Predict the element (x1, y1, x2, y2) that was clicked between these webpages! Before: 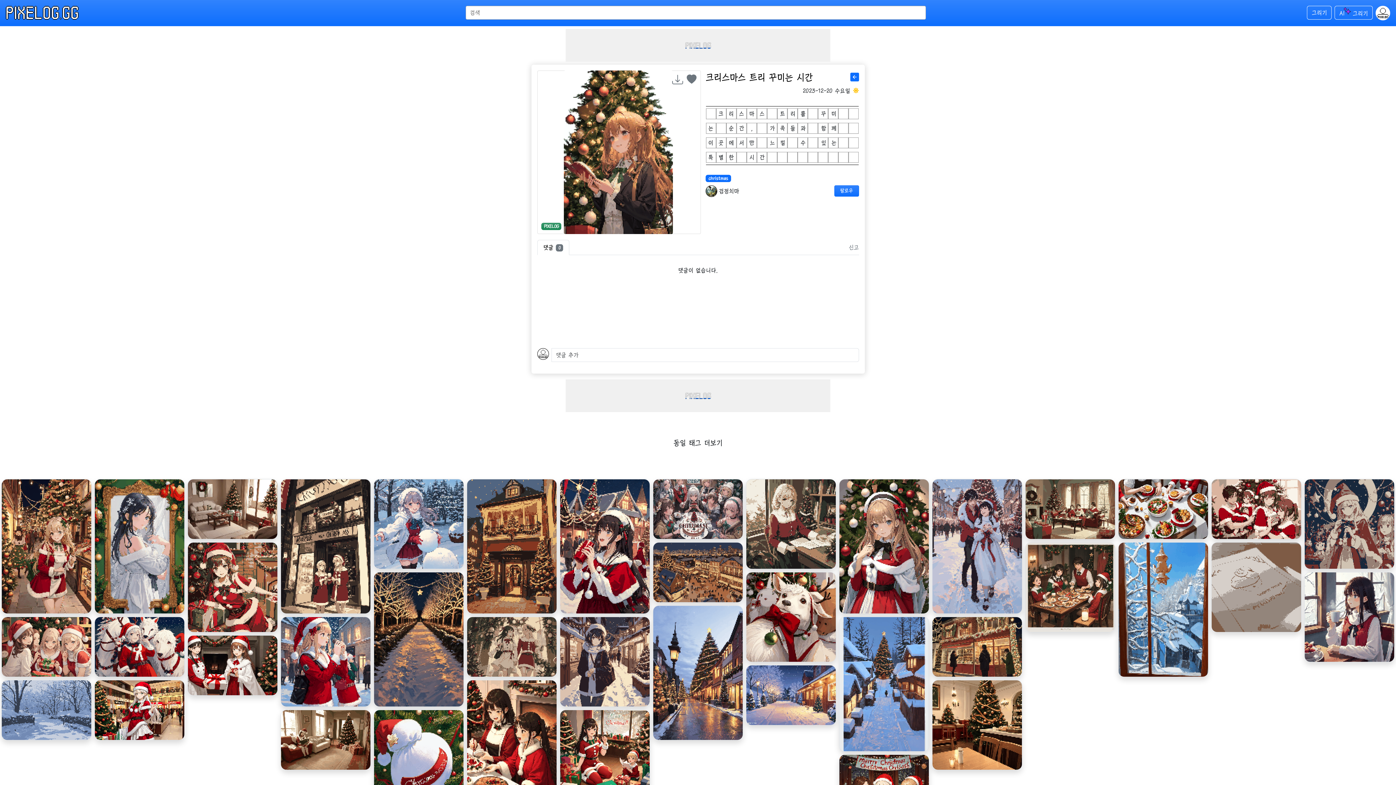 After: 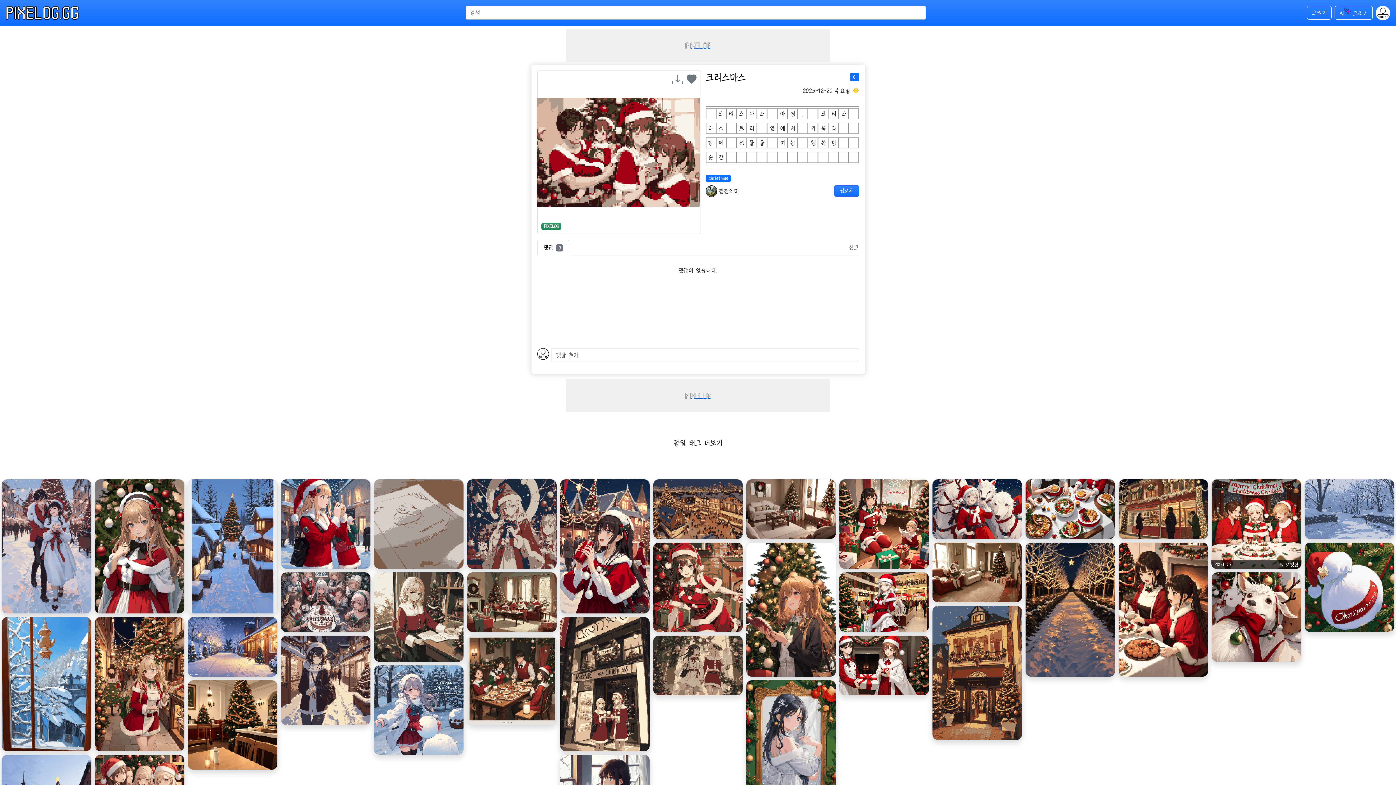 Action: bbox: (1211, 479, 1301, 539)